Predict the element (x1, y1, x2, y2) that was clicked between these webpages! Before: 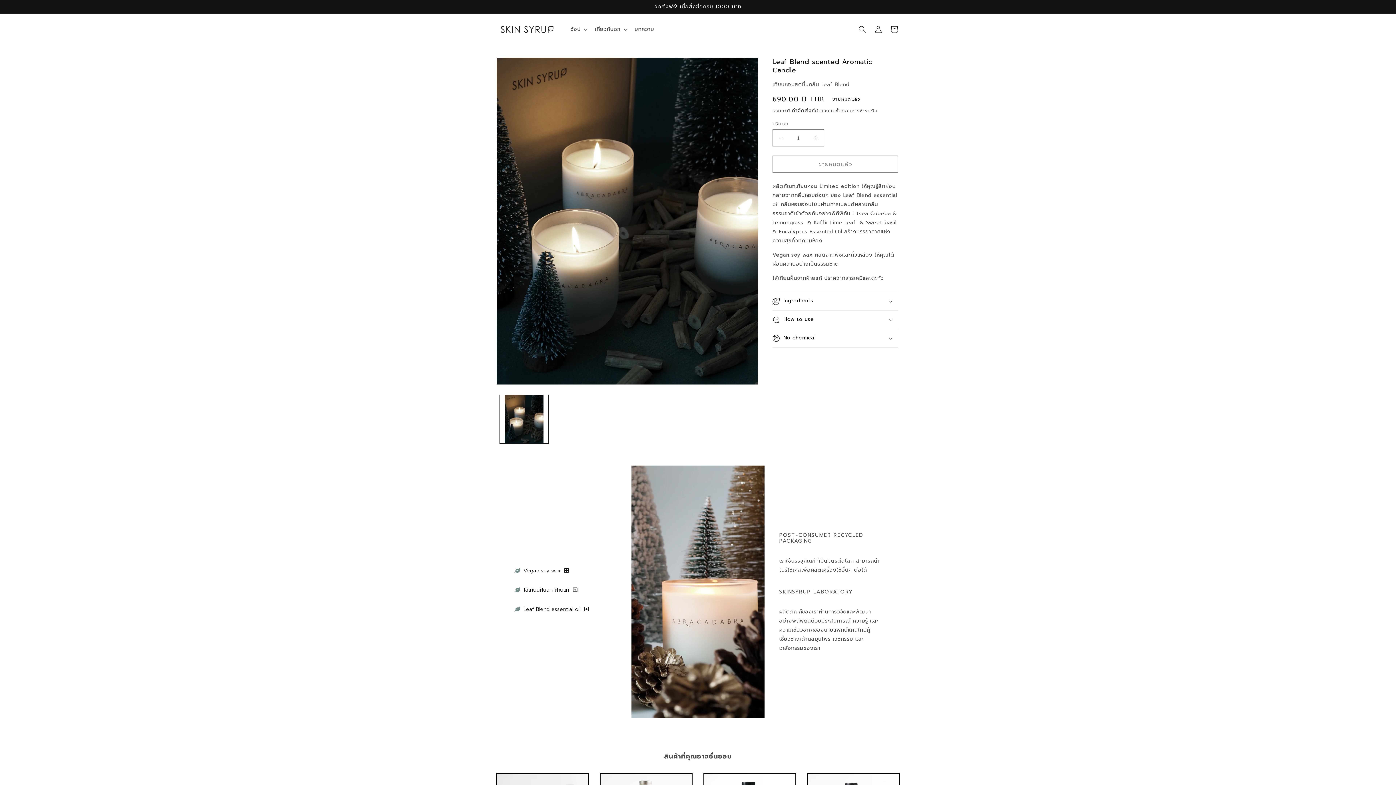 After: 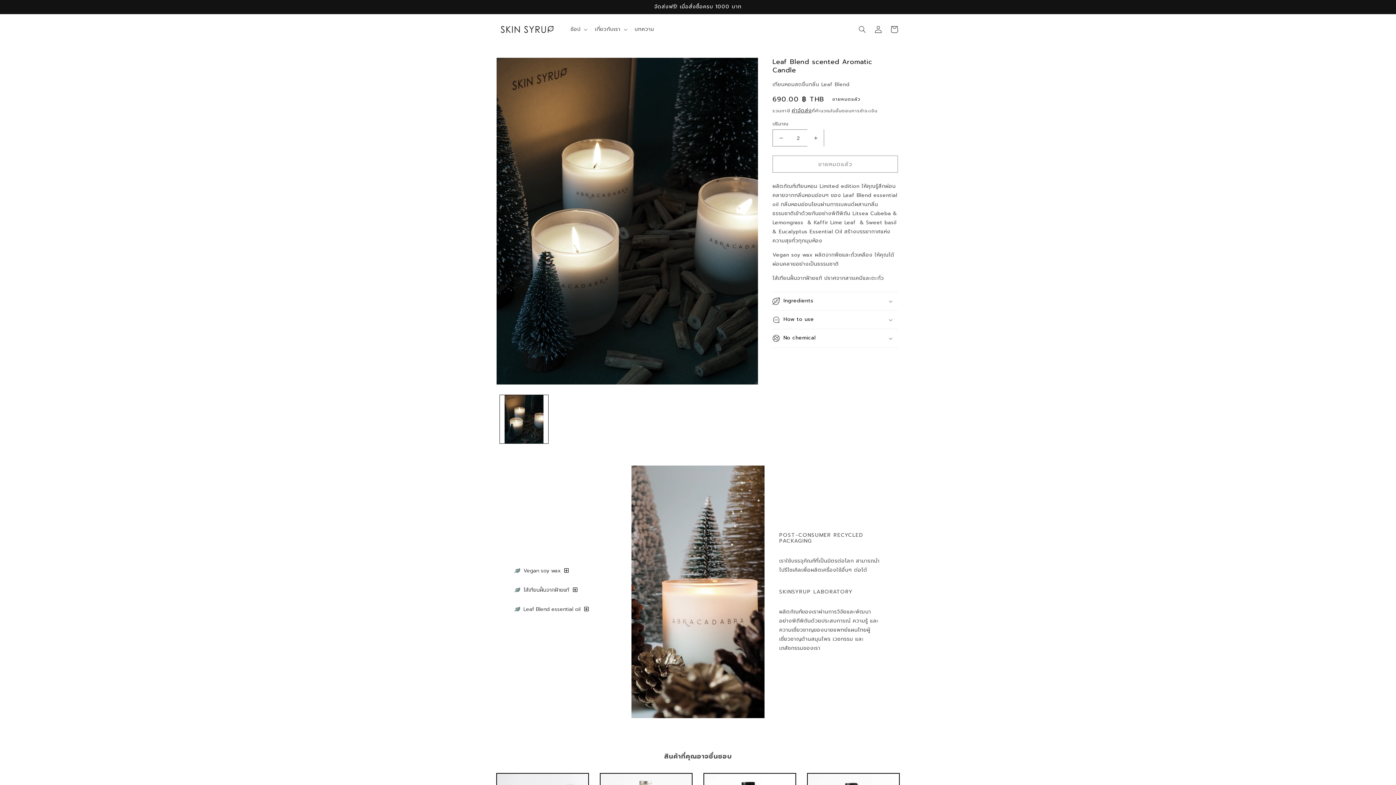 Action: label: เพิ่มปริมาณสำหรับ Leaf Blend scented Aromatic Candle bbox: (807, 129, 824, 146)